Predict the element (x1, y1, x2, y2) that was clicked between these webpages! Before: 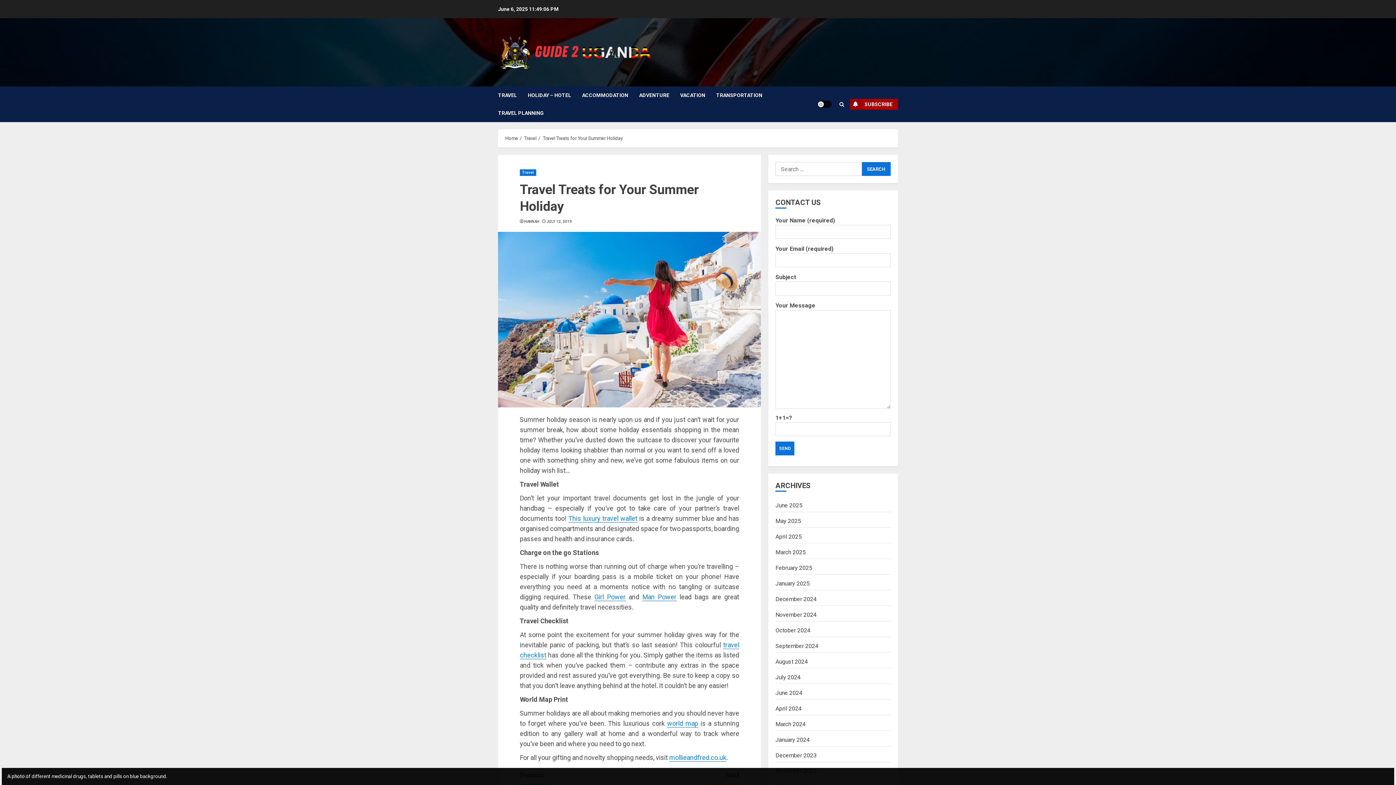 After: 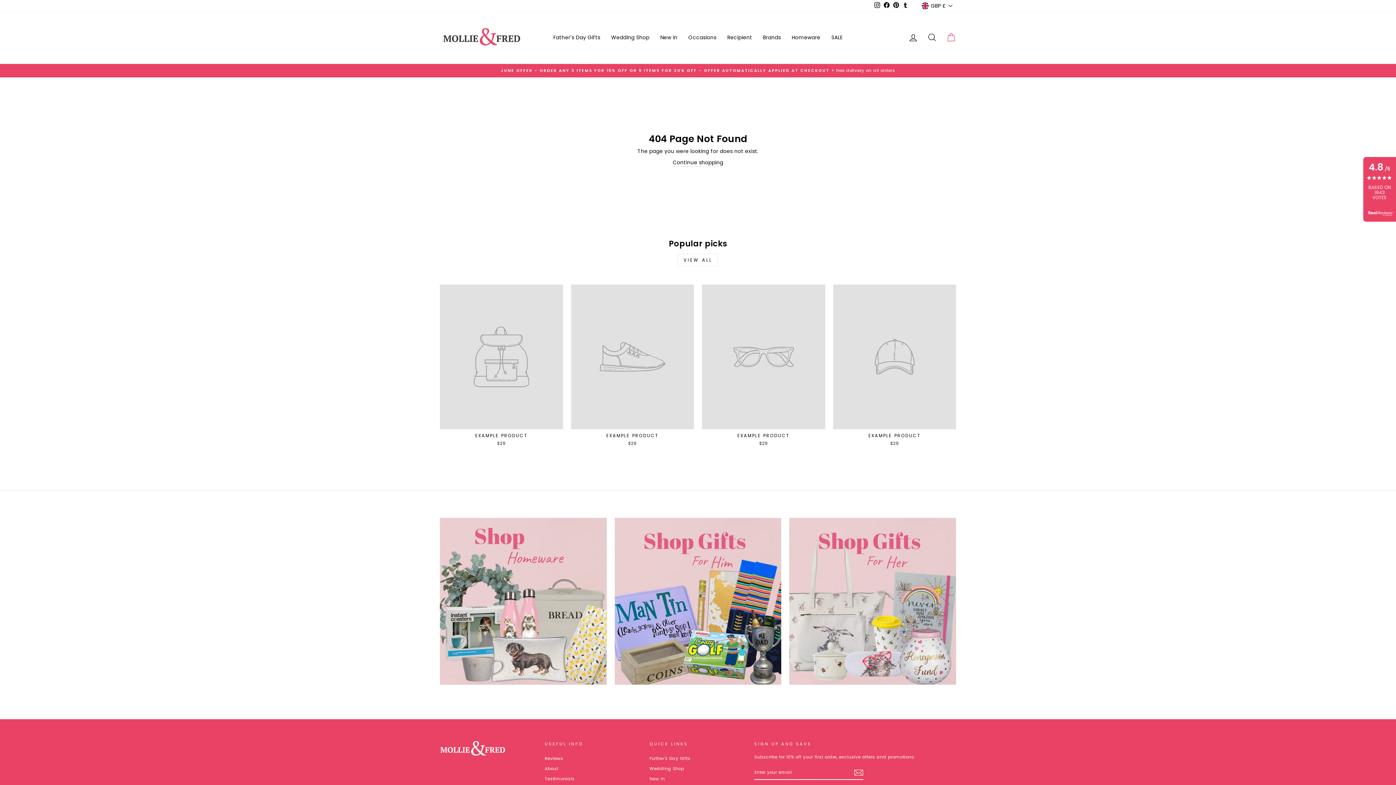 Action: bbox: (667, 719, 698, 727) label: world map